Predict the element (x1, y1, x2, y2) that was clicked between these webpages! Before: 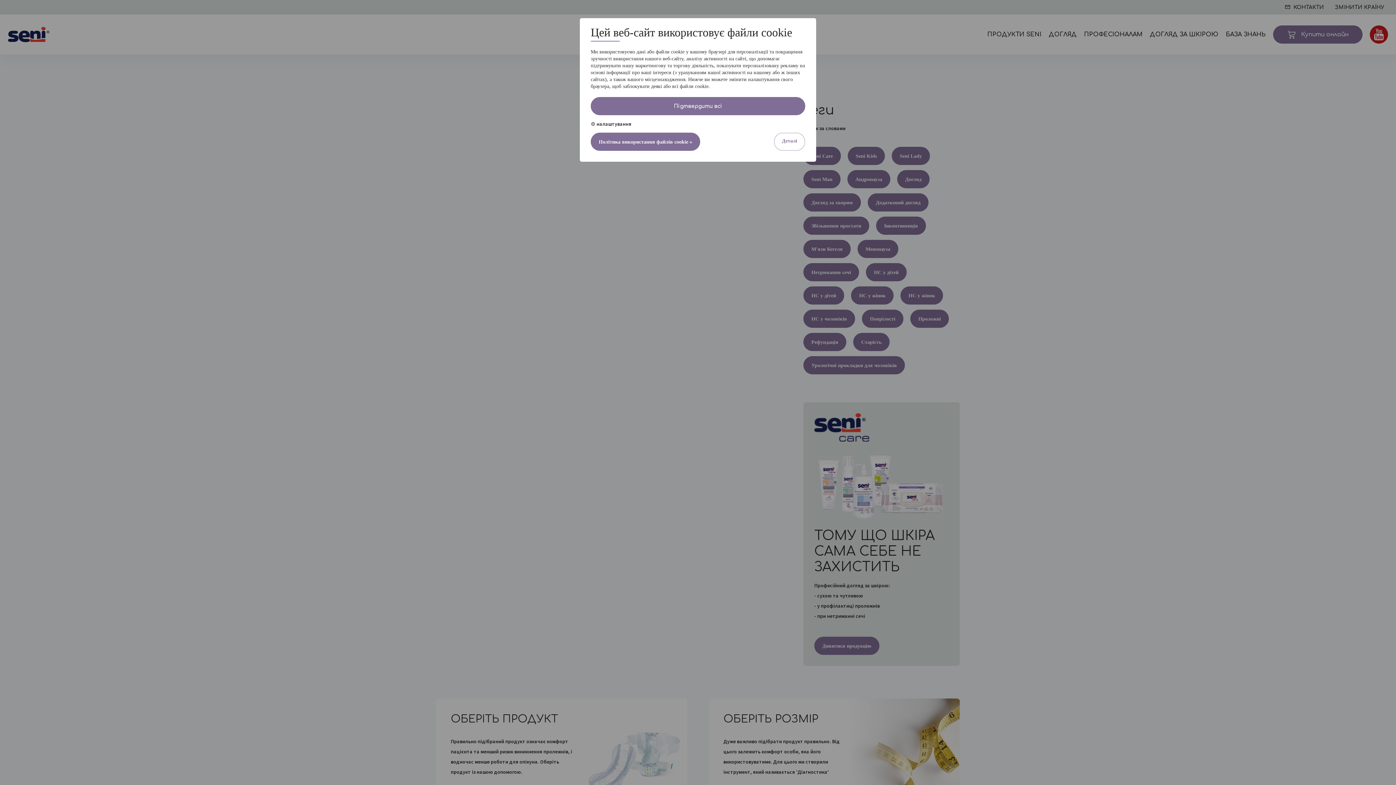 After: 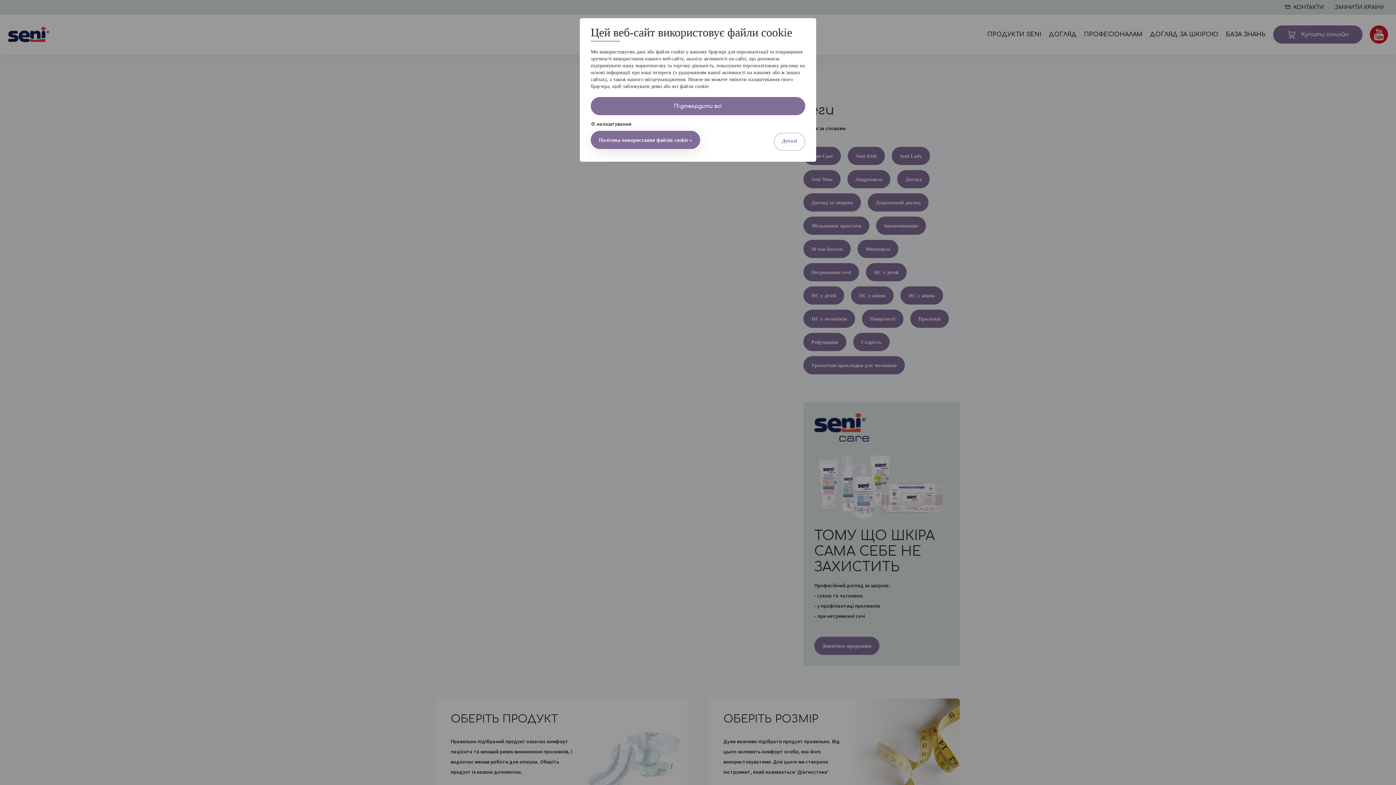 Action: bbox: (590, 132, 700, 150) label: Політика використання файлів cookie »